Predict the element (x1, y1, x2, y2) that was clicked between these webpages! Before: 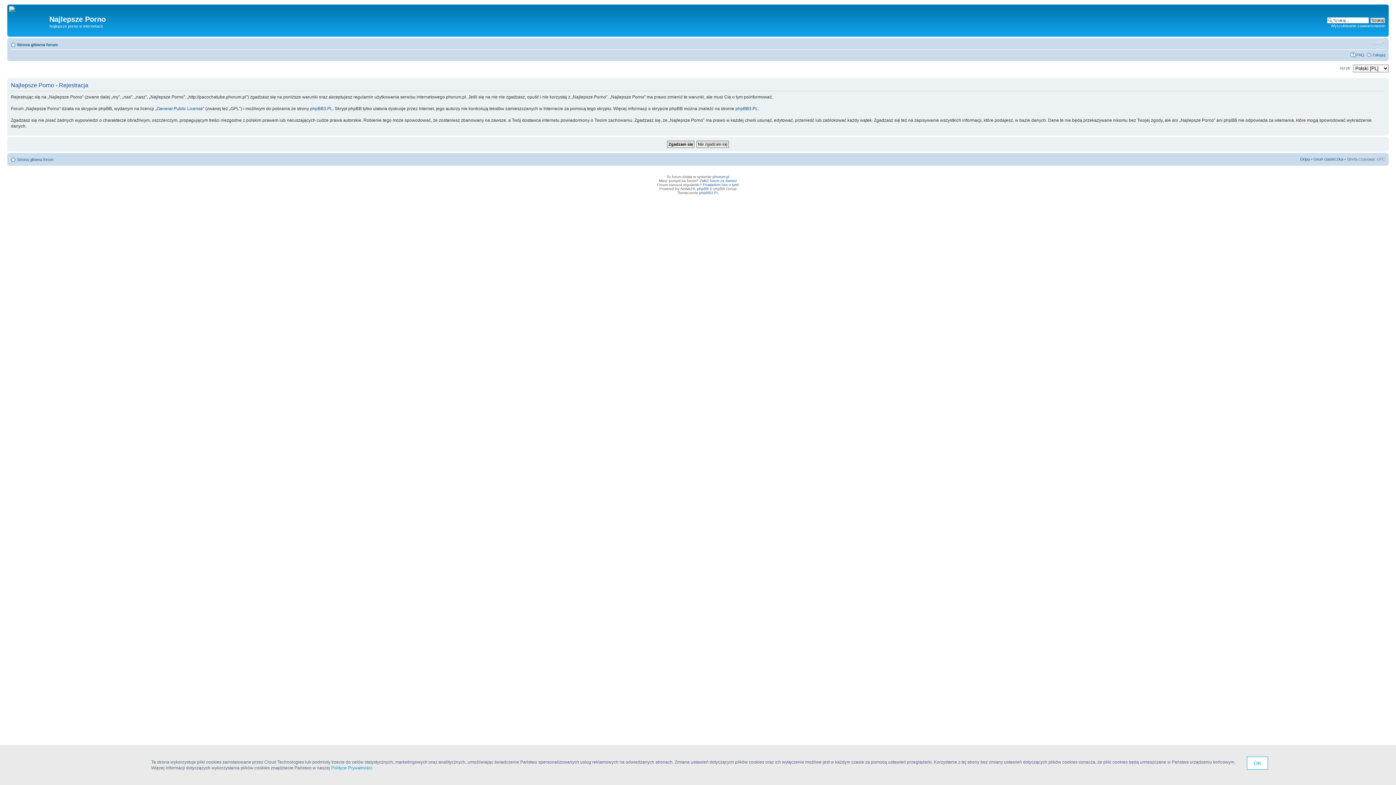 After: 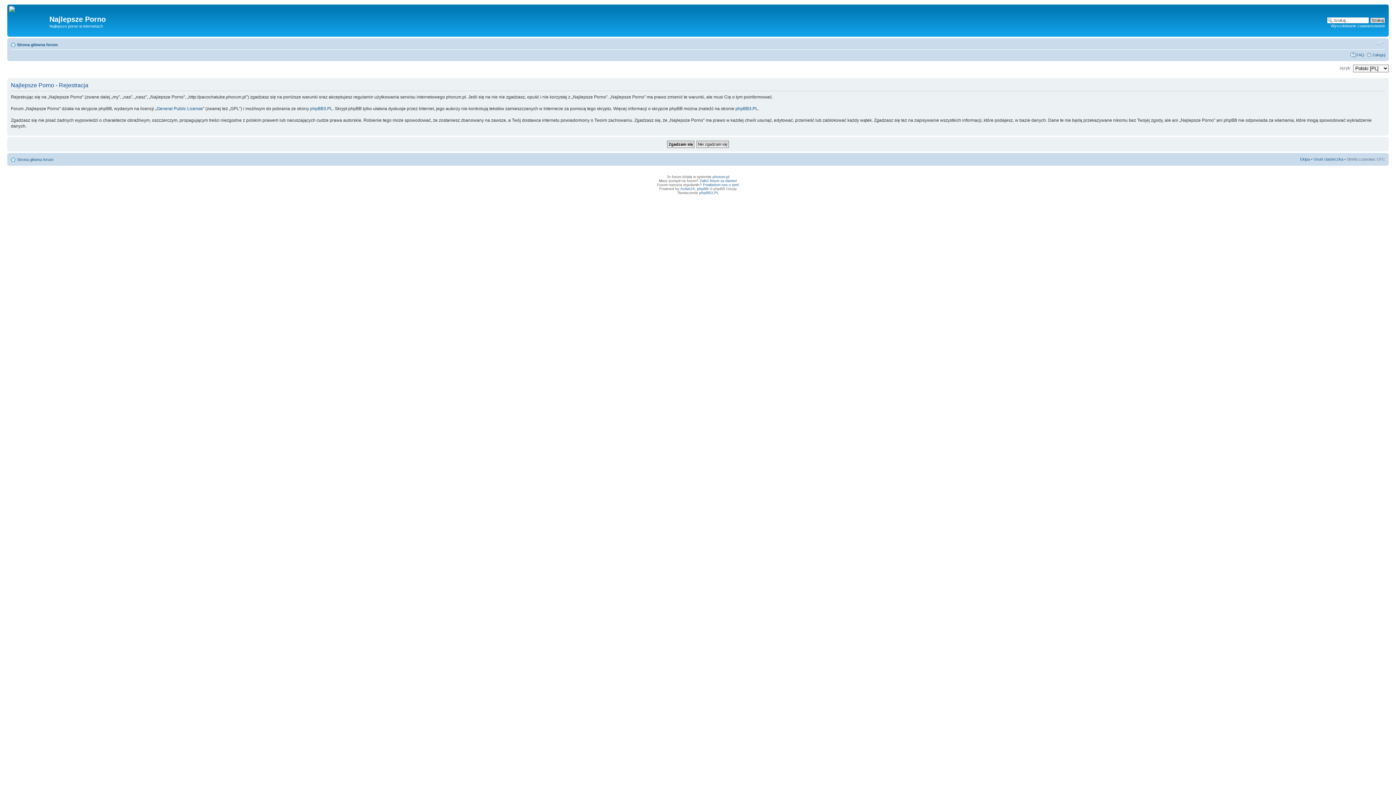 Action: bbox: (1247, 757, 1268, 770) label: OK